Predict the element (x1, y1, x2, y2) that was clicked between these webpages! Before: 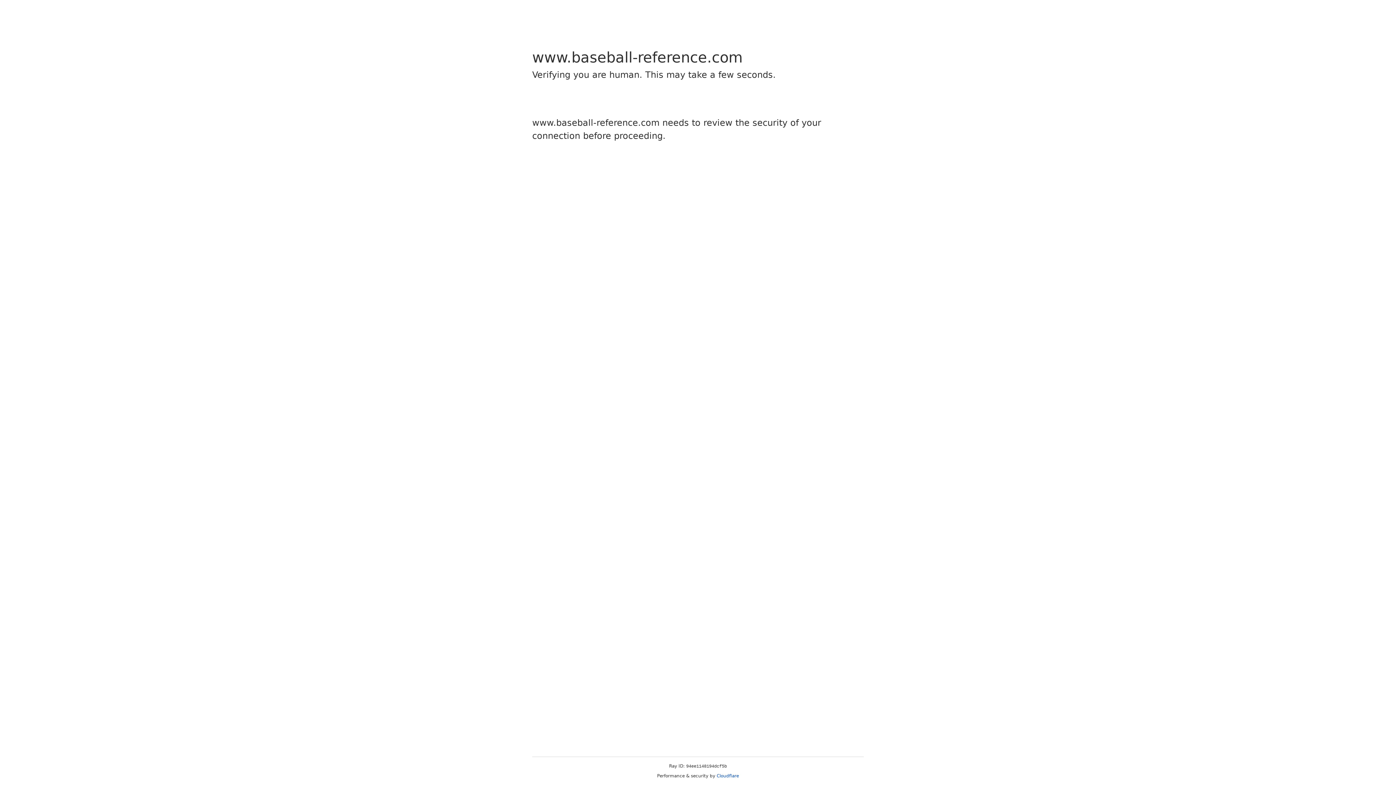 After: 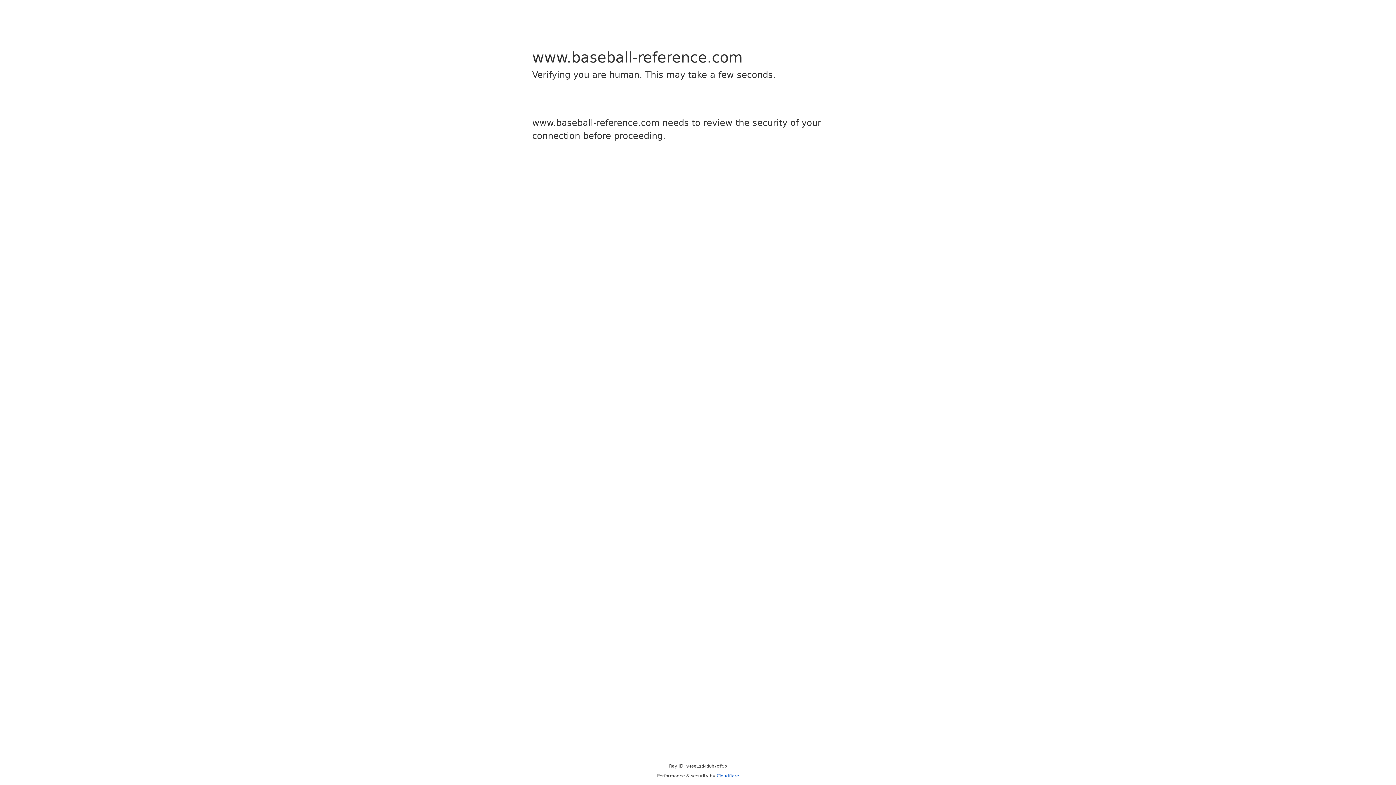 Action: label: Cloudflare bbox: (716, 773, 739, 778)